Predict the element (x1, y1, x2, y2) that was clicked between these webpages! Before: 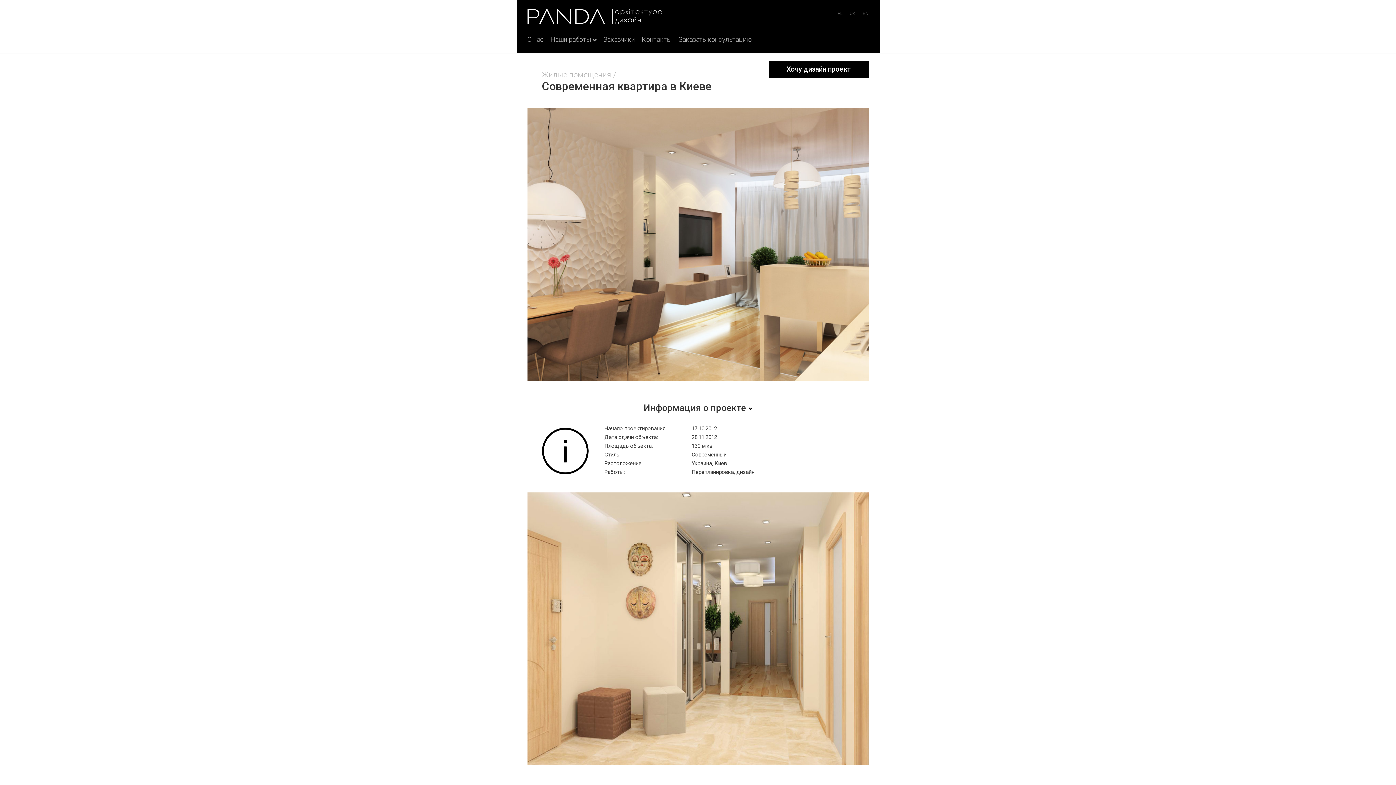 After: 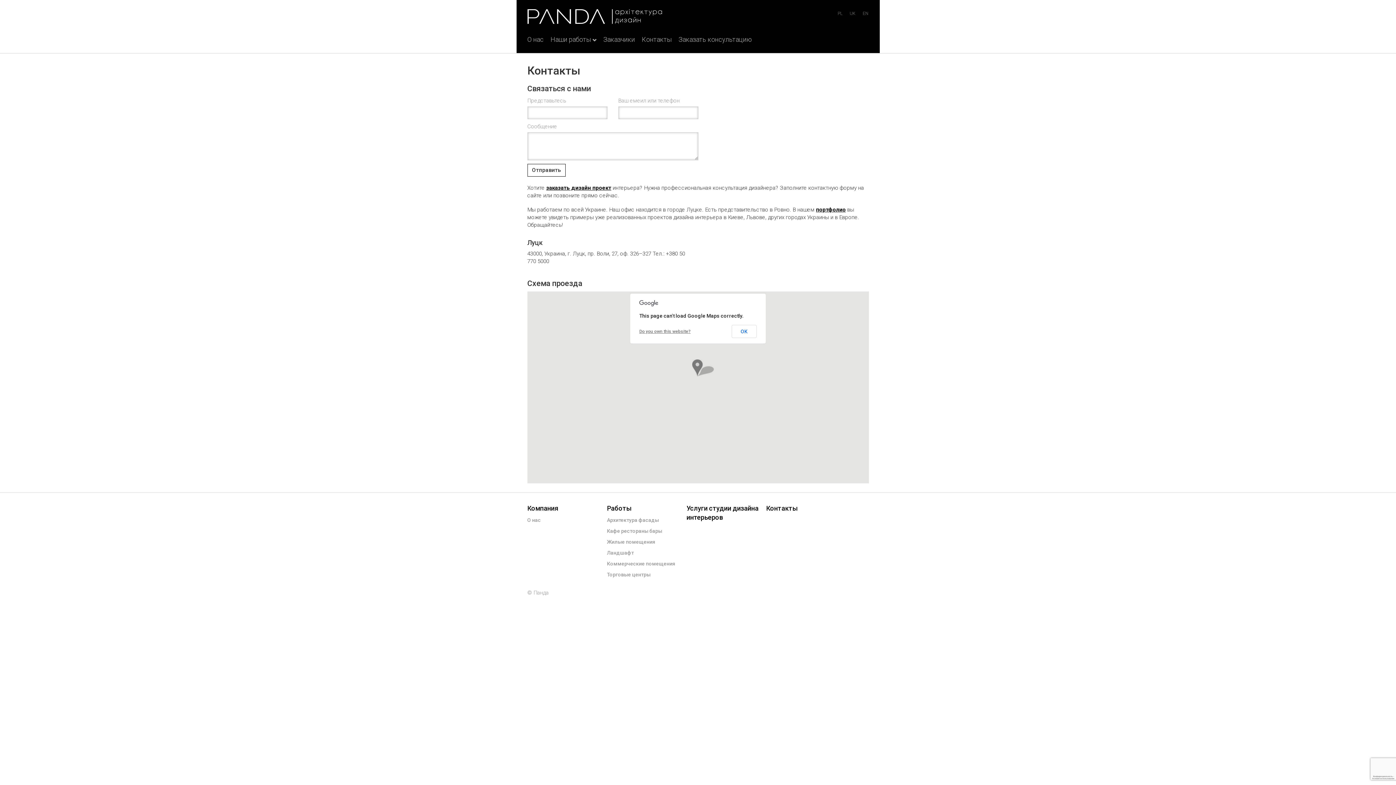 Action: label: Контакты bbox: (642, 35, 671, 43)